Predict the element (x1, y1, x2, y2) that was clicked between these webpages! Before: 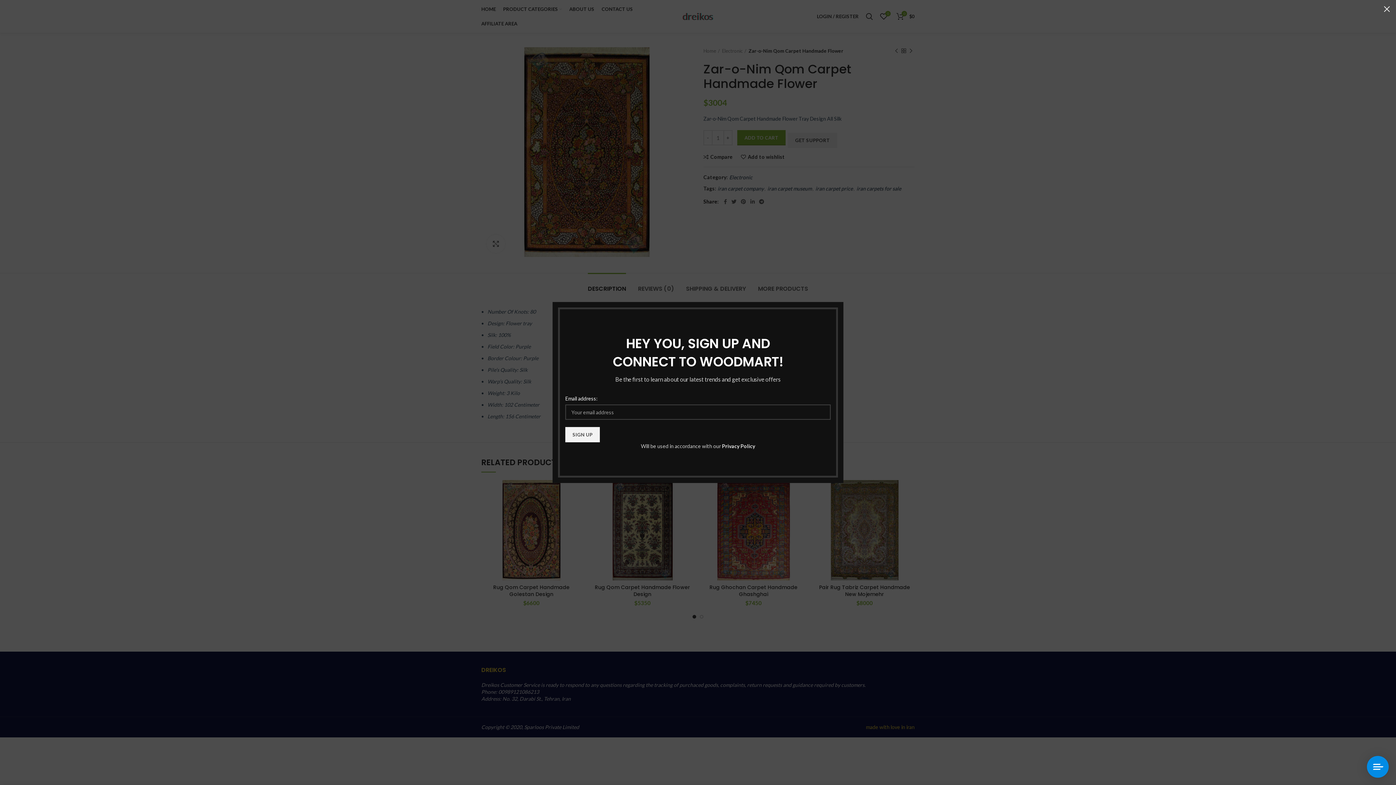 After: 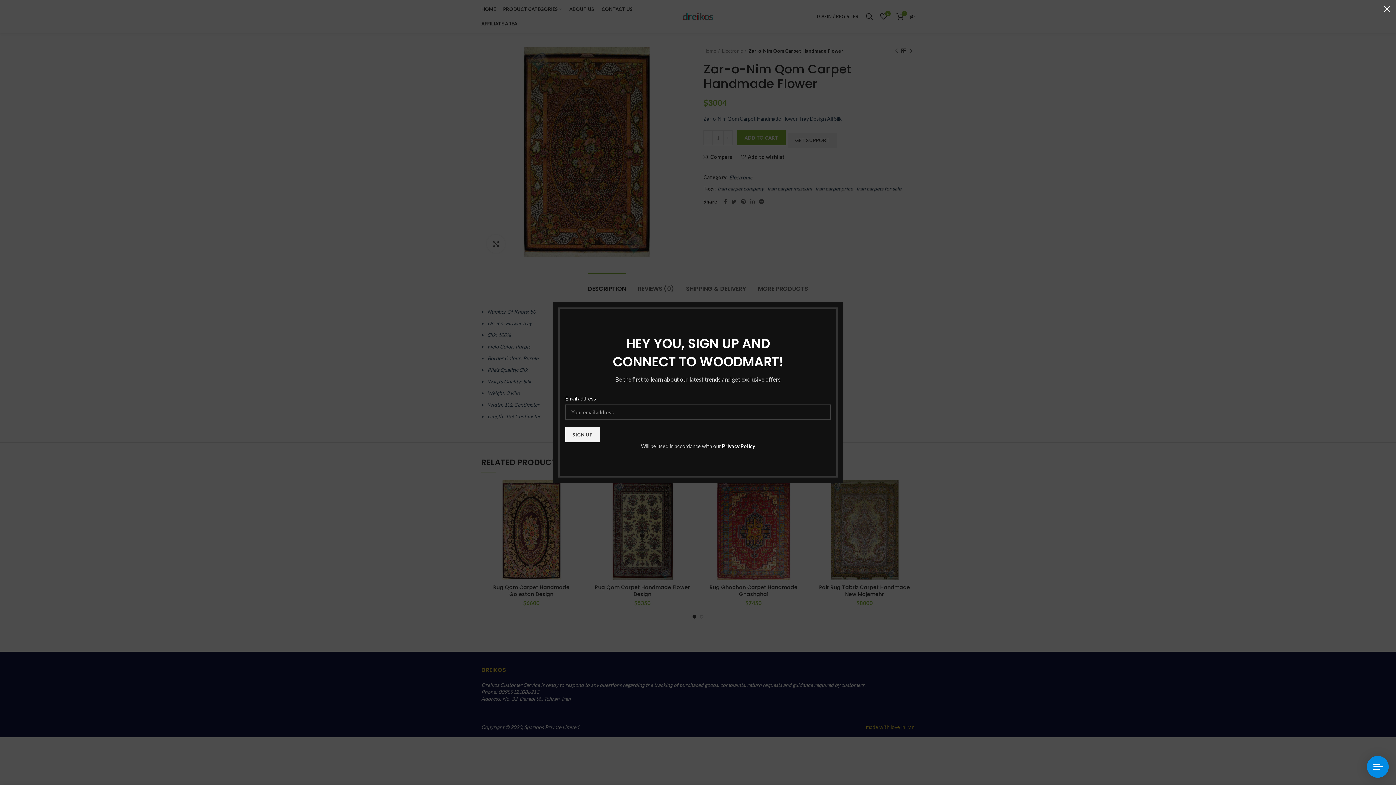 Action: label: Privacy Policy bbox: (685, 443, 718, 449)